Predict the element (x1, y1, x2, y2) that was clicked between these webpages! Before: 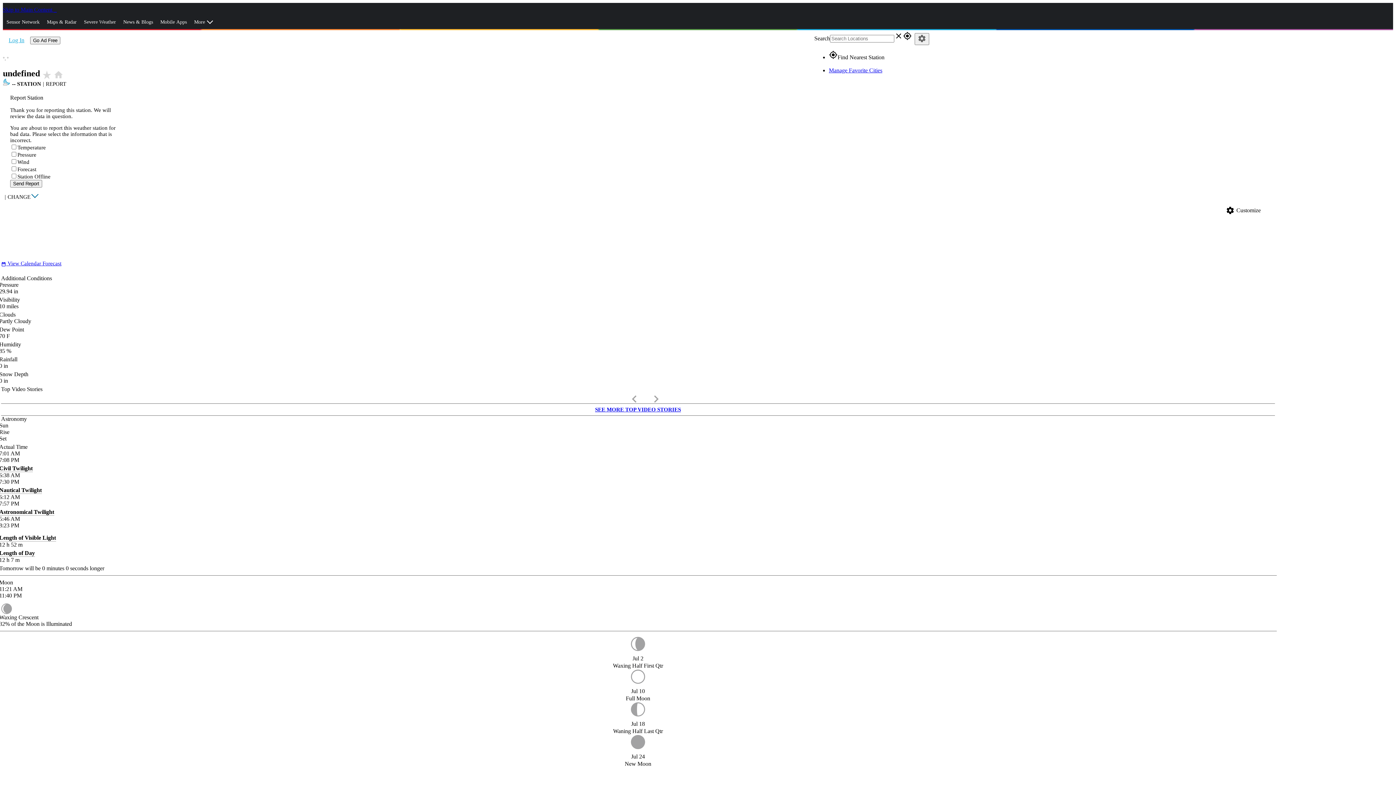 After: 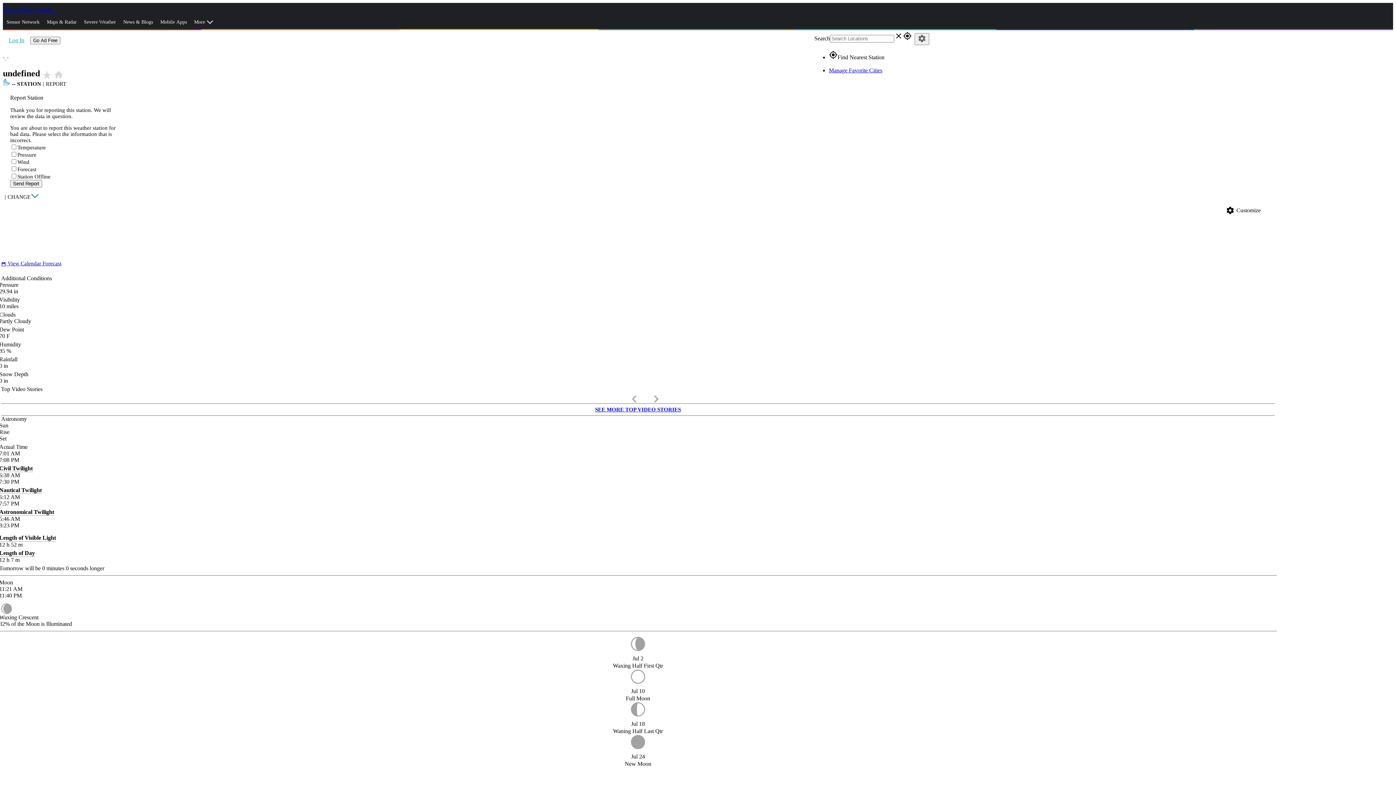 Action: label: REPORT bbox: (45, 81, 66, 86)